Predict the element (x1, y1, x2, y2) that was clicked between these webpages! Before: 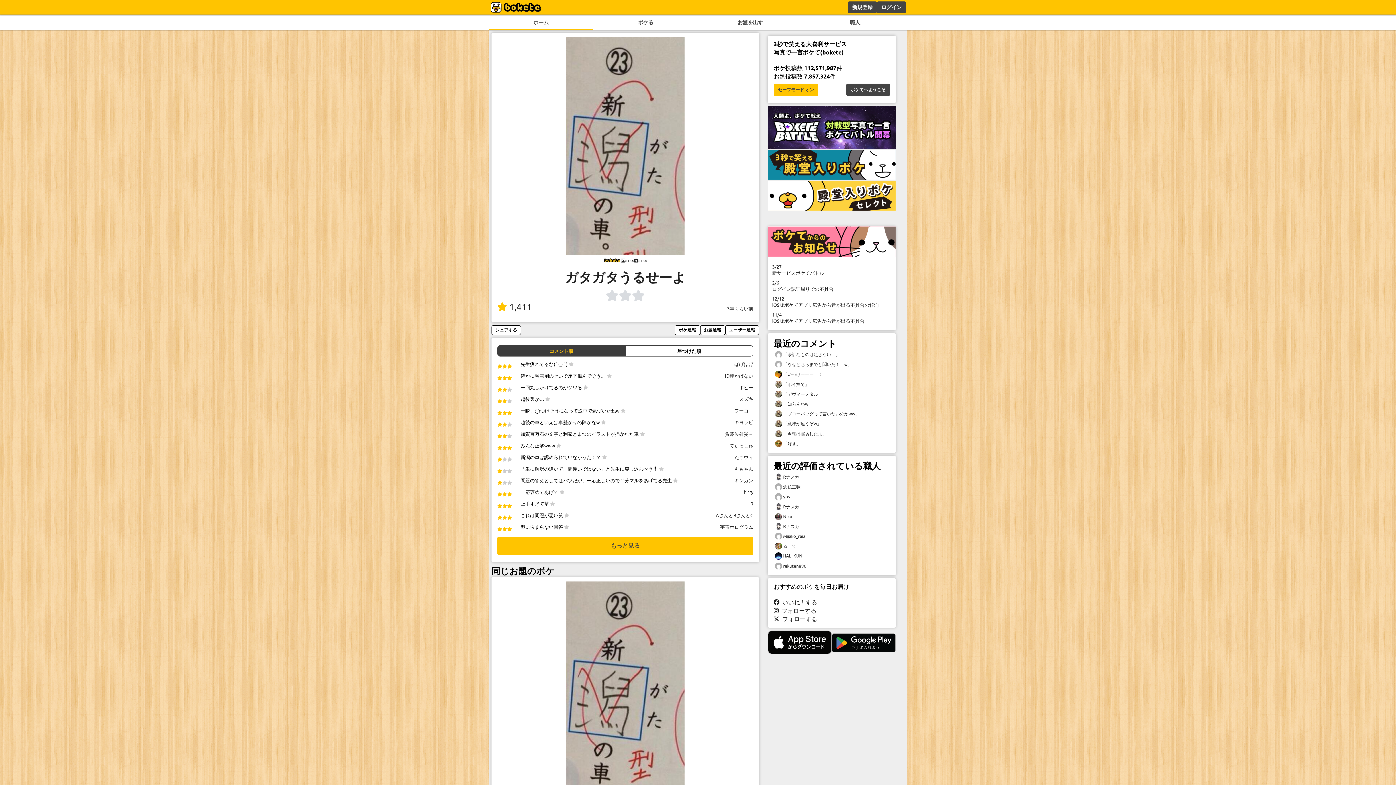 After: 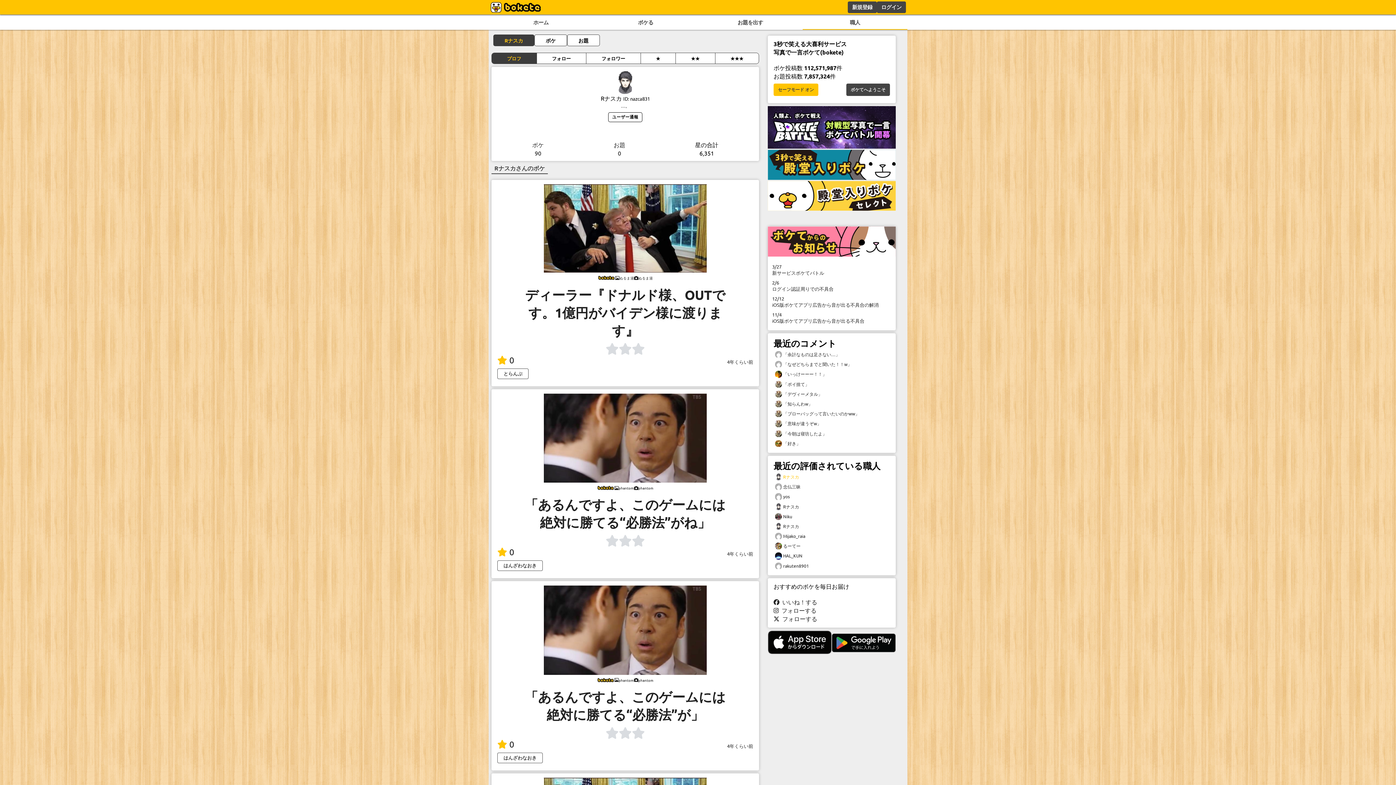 Action: bbox: (773, 472, 890, 482) label:  Rナスカ